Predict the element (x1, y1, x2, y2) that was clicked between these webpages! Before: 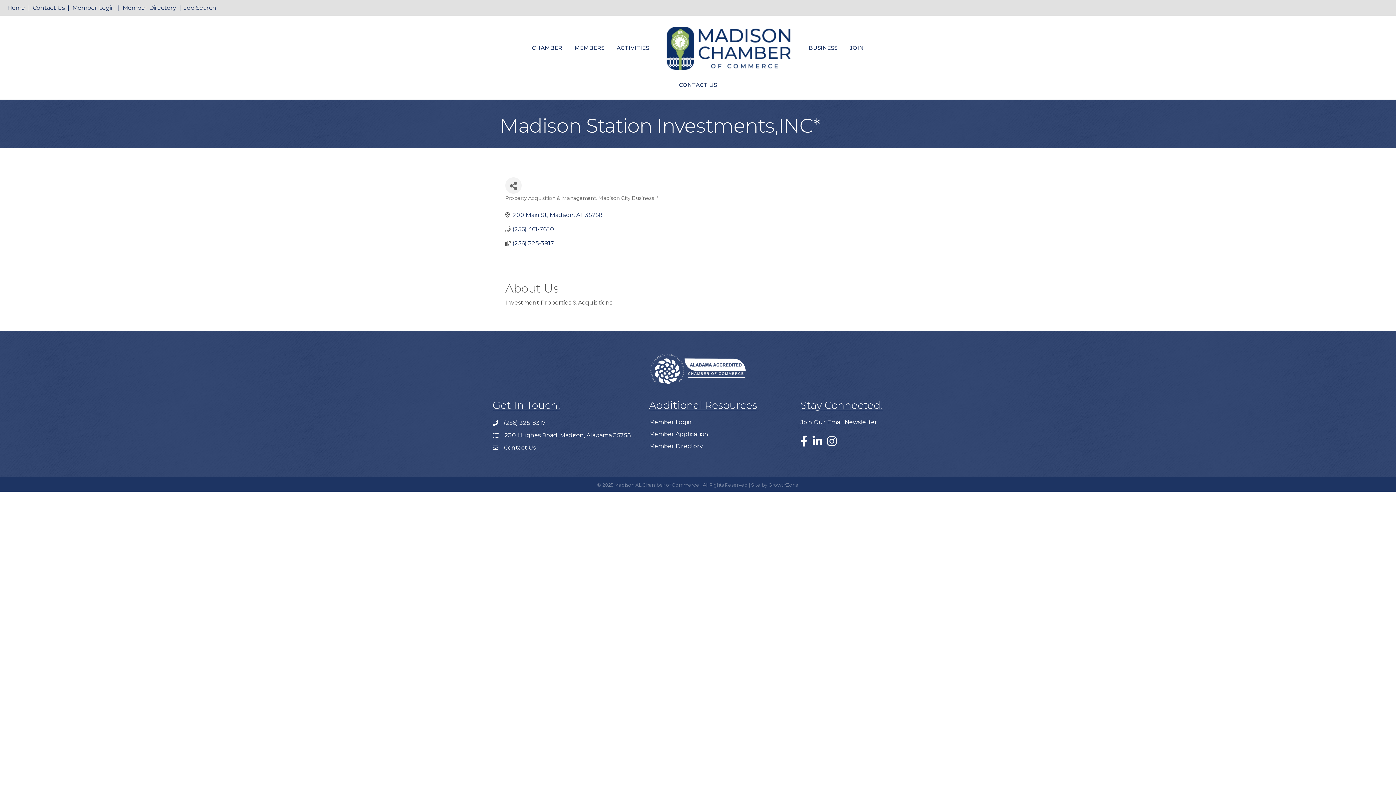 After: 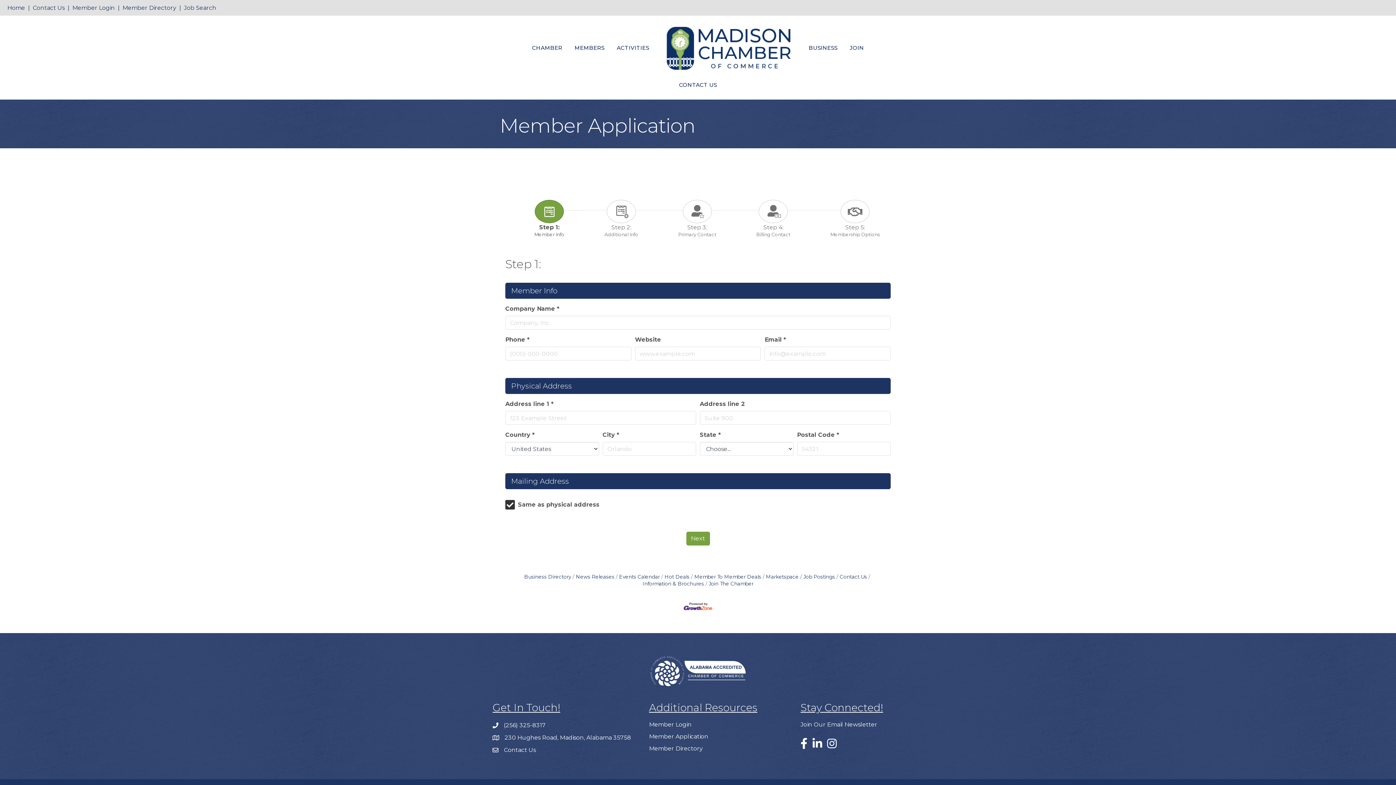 Action: bbox: (649, 431, 708, 437) label: Member Application